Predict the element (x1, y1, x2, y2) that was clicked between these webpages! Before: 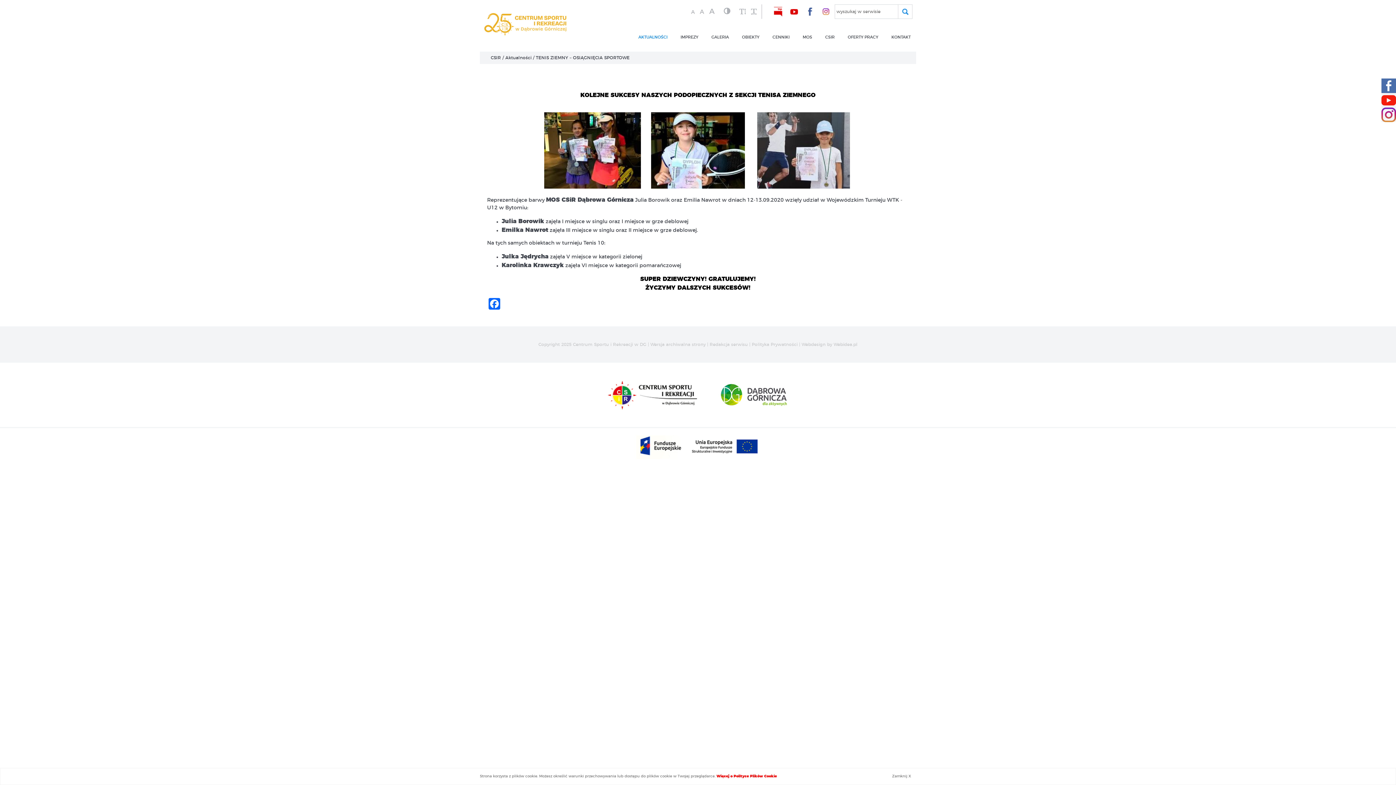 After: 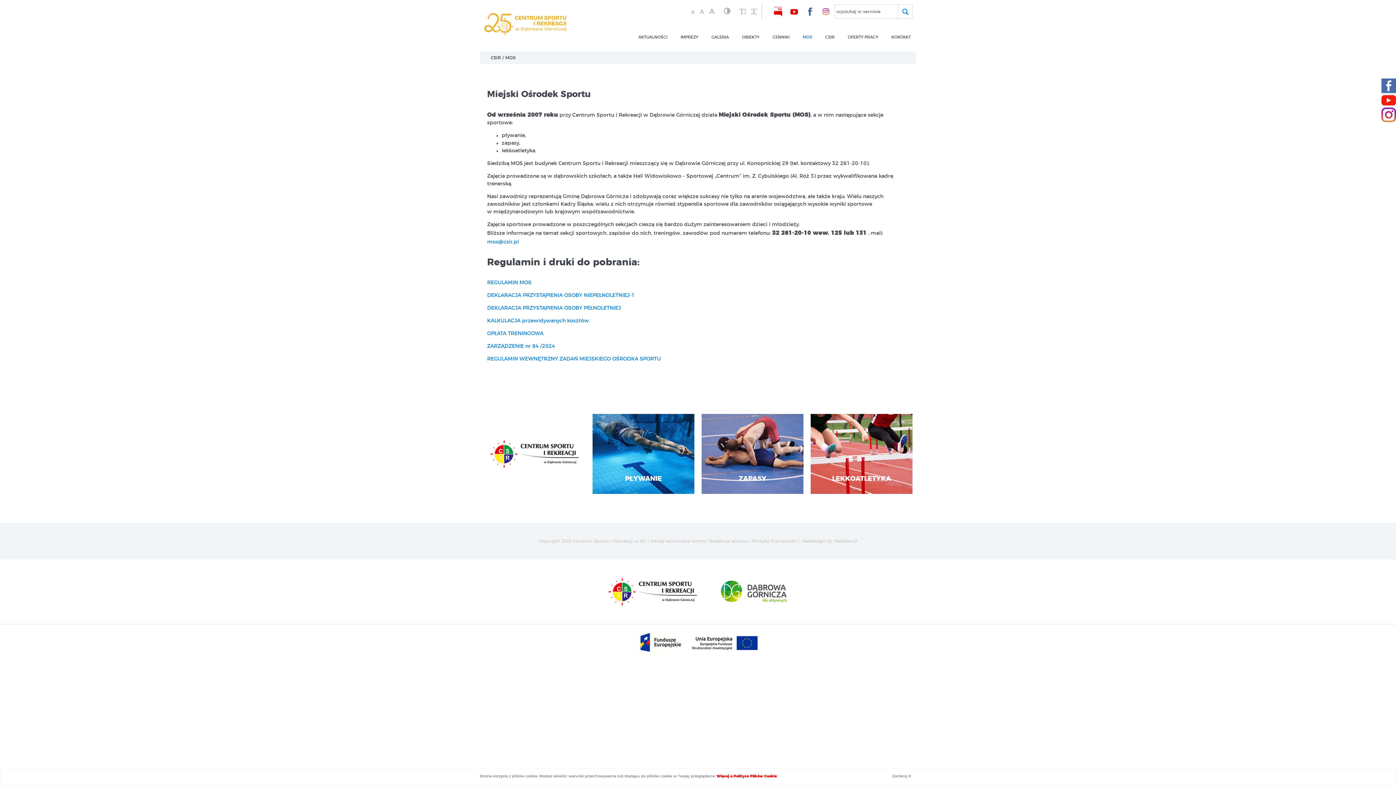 Action: label: MOS bbox: (802, 32, 812, 41)